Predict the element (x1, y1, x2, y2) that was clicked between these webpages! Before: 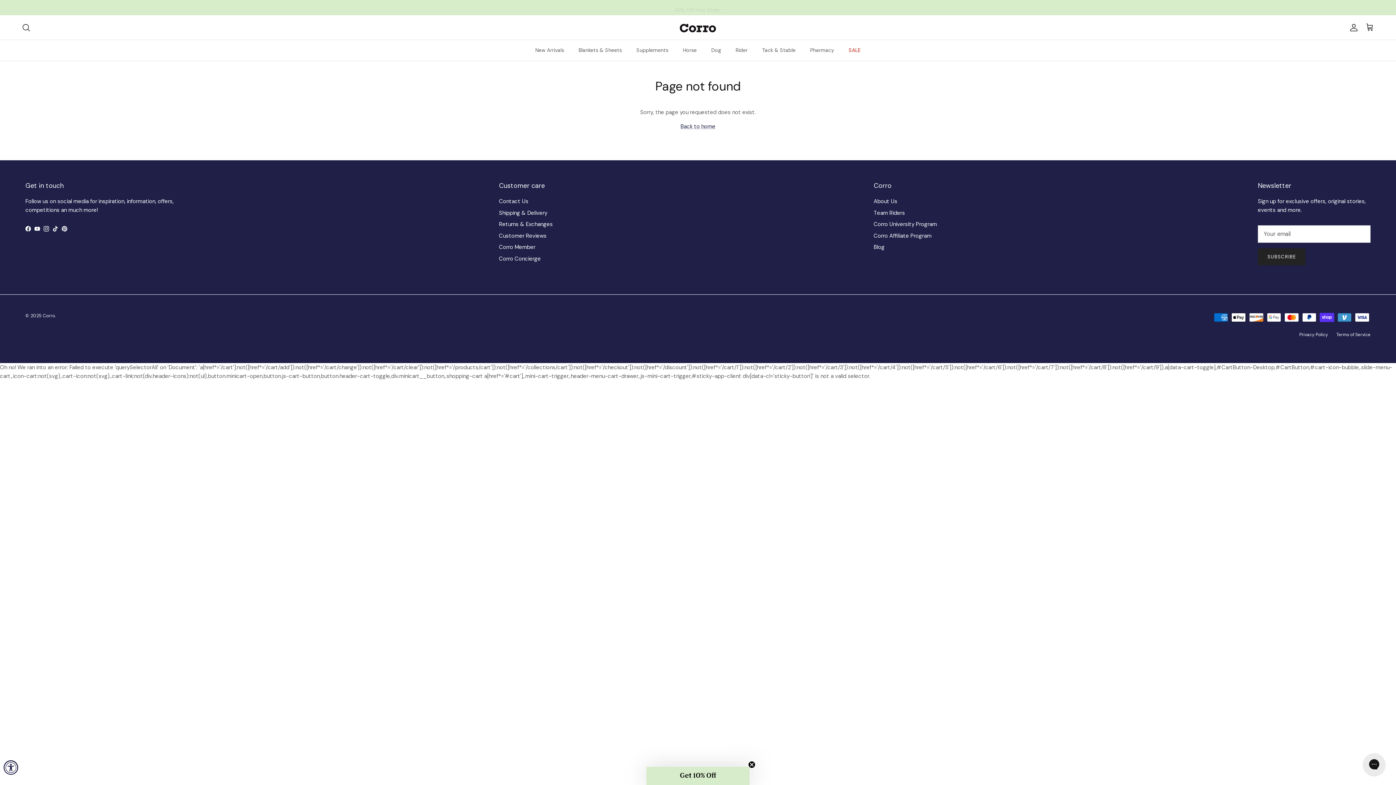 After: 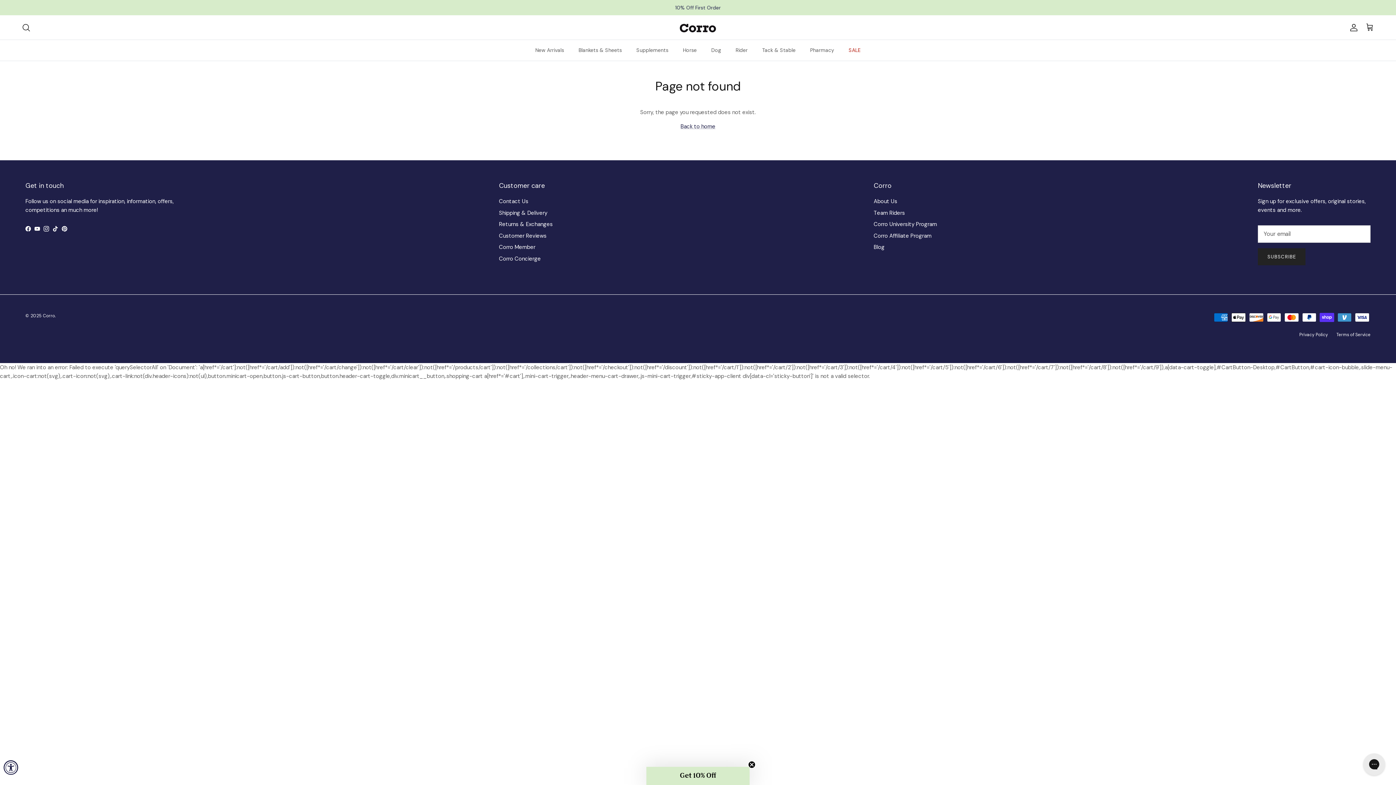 Action: label: Pinterest bbox: (61, 226, 67, 231)